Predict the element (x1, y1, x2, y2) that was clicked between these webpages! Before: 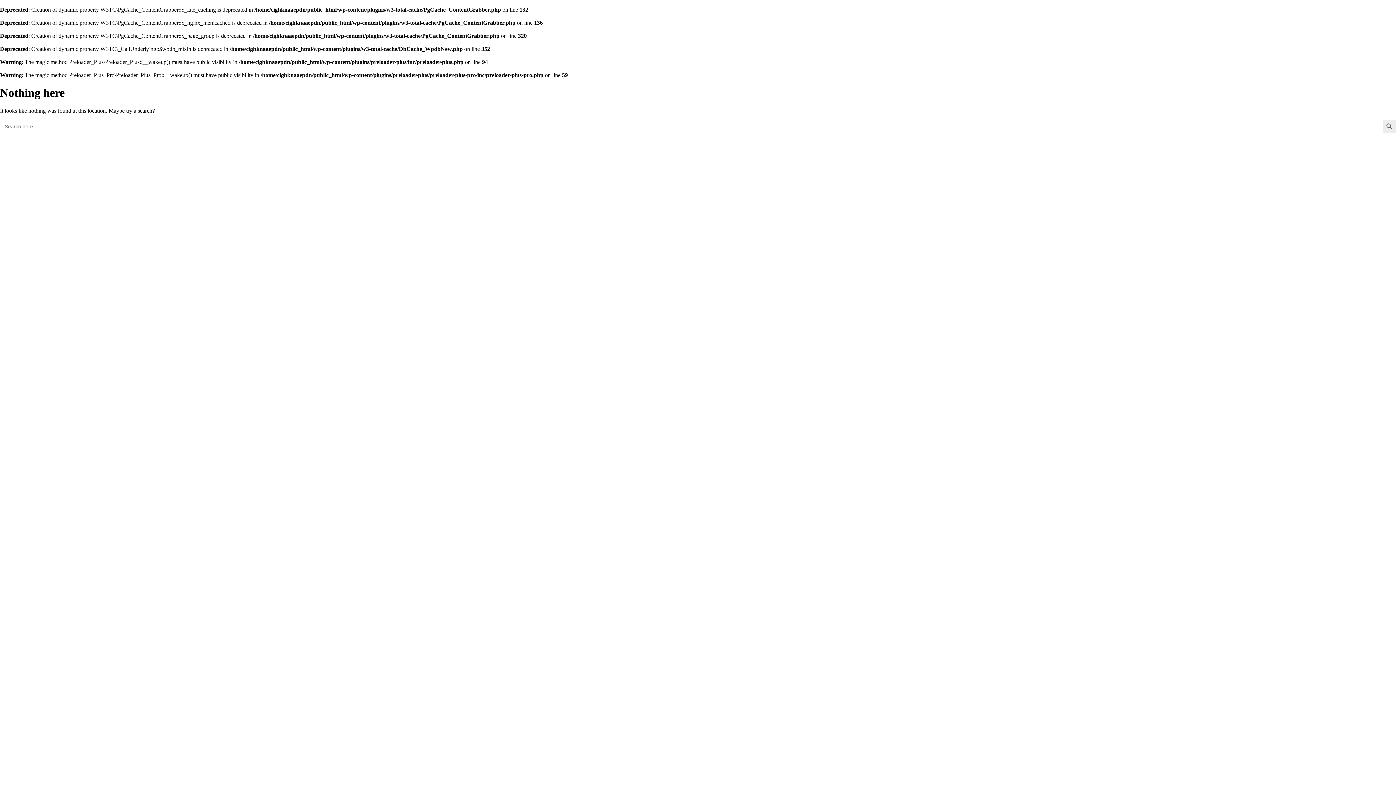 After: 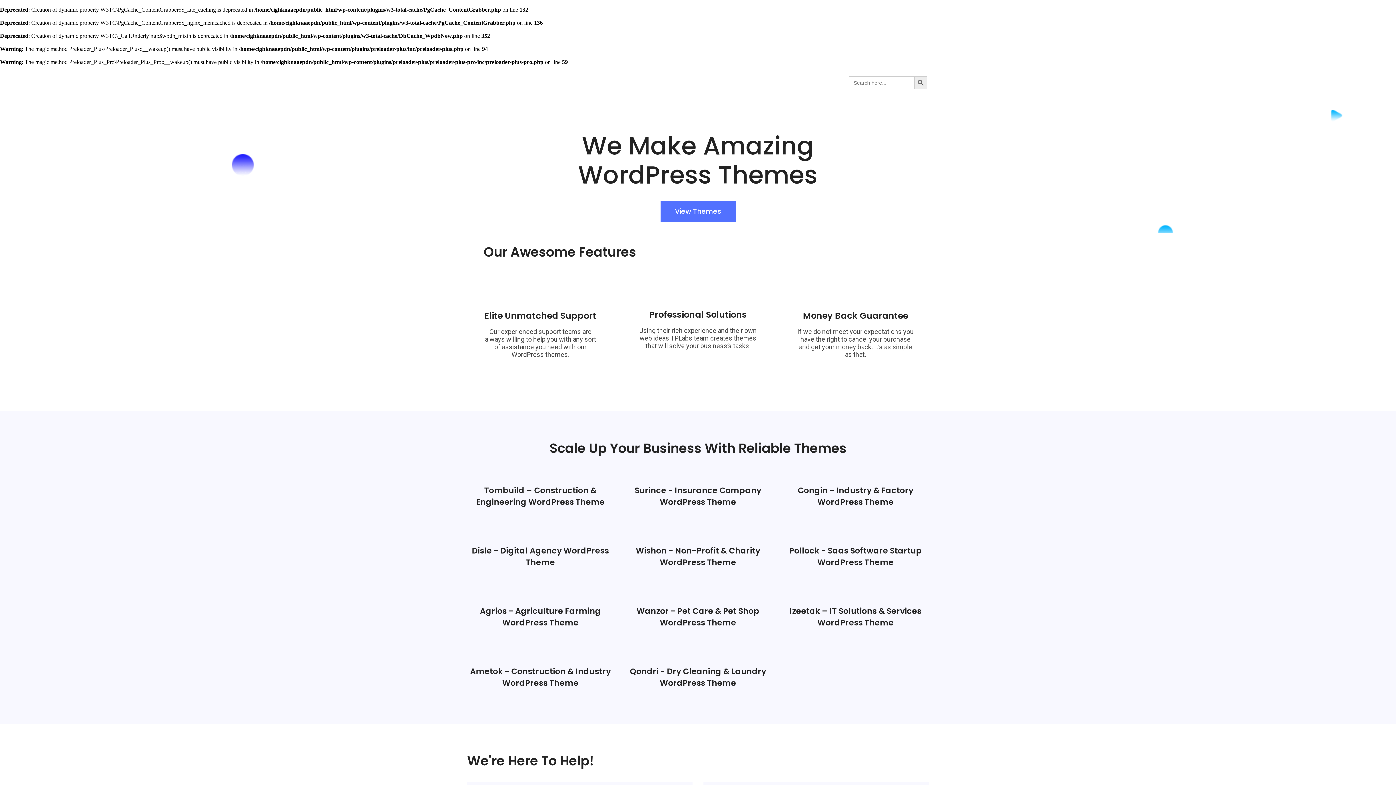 Action: label: Search Button bbox: (1383, 119, 1396, 133)